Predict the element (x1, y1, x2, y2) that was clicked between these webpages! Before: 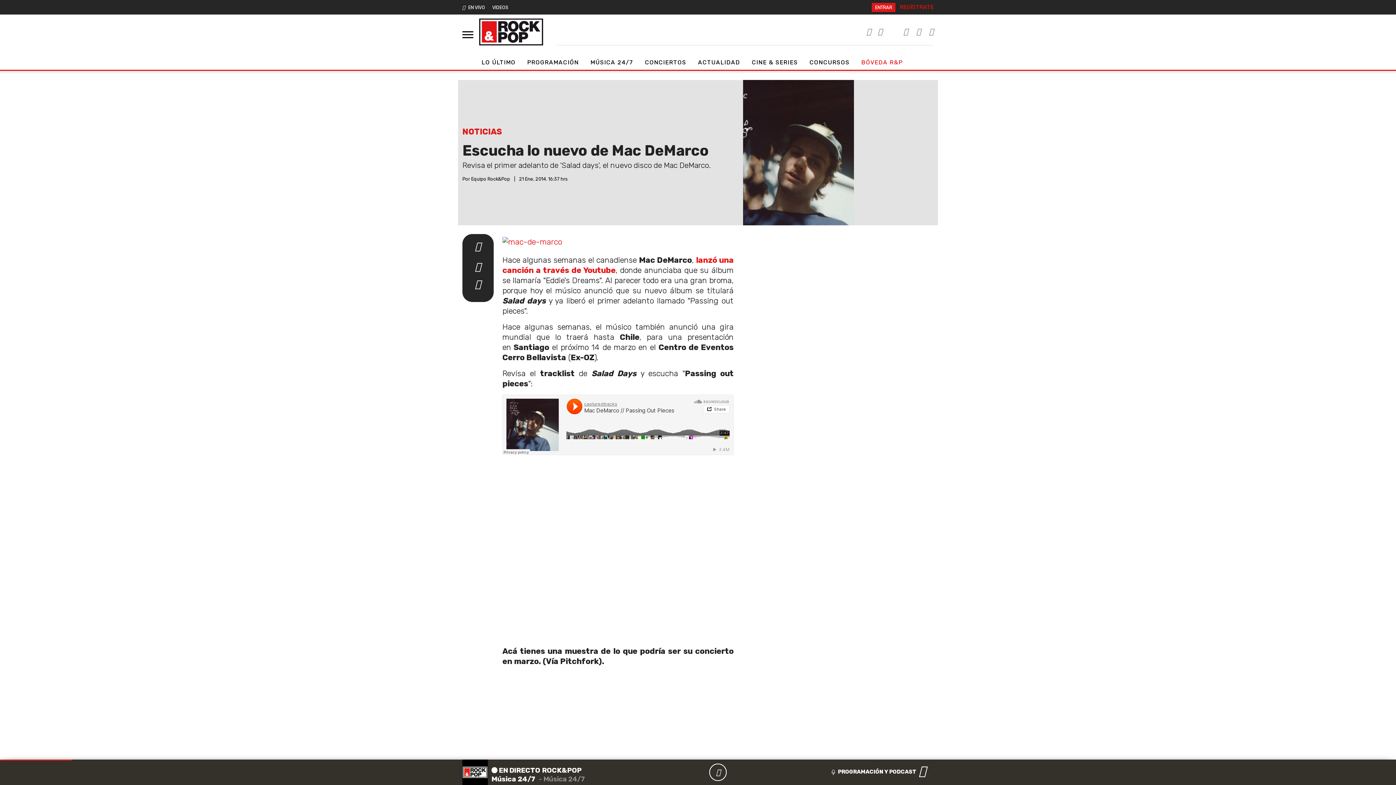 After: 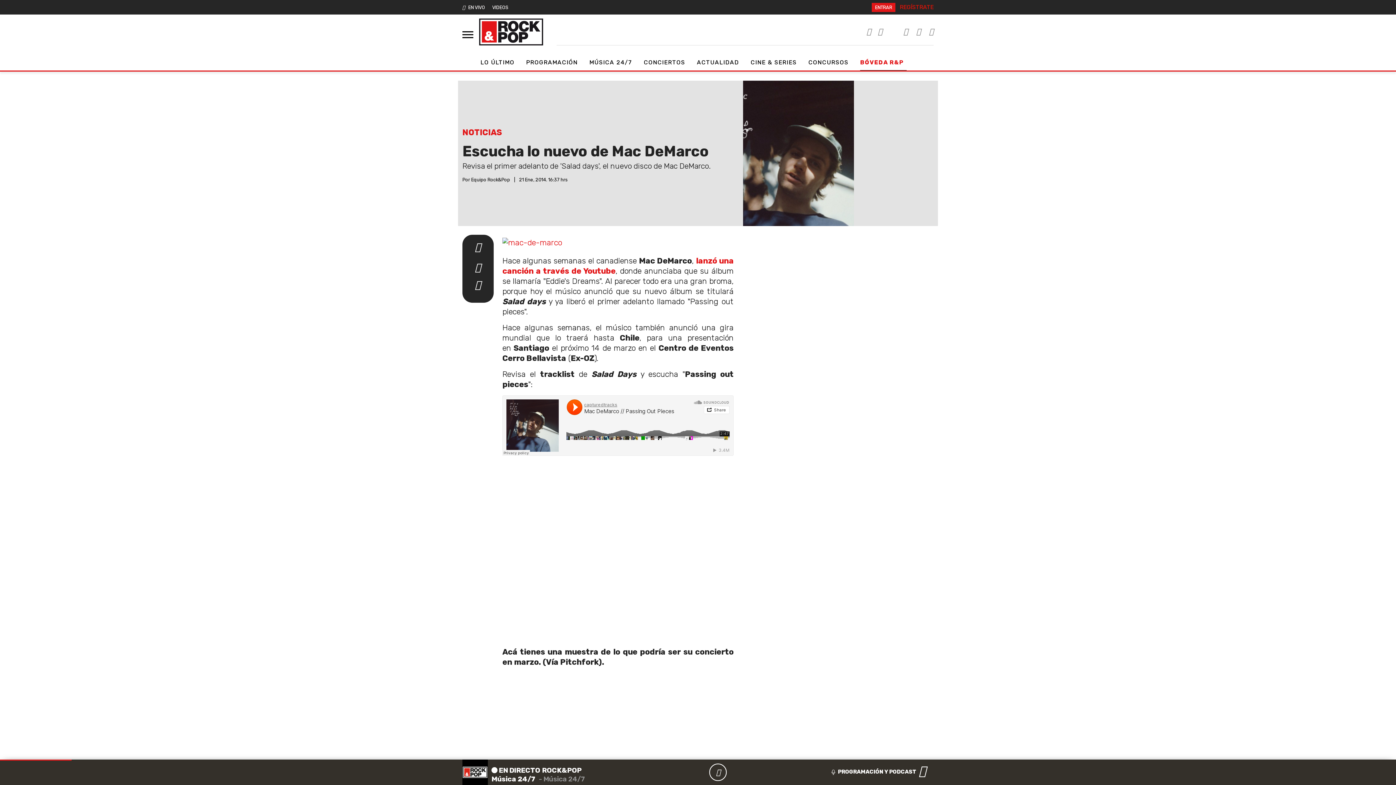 Action: label: BÓVEDA R&P bbox: (861, 55, 905, 69)